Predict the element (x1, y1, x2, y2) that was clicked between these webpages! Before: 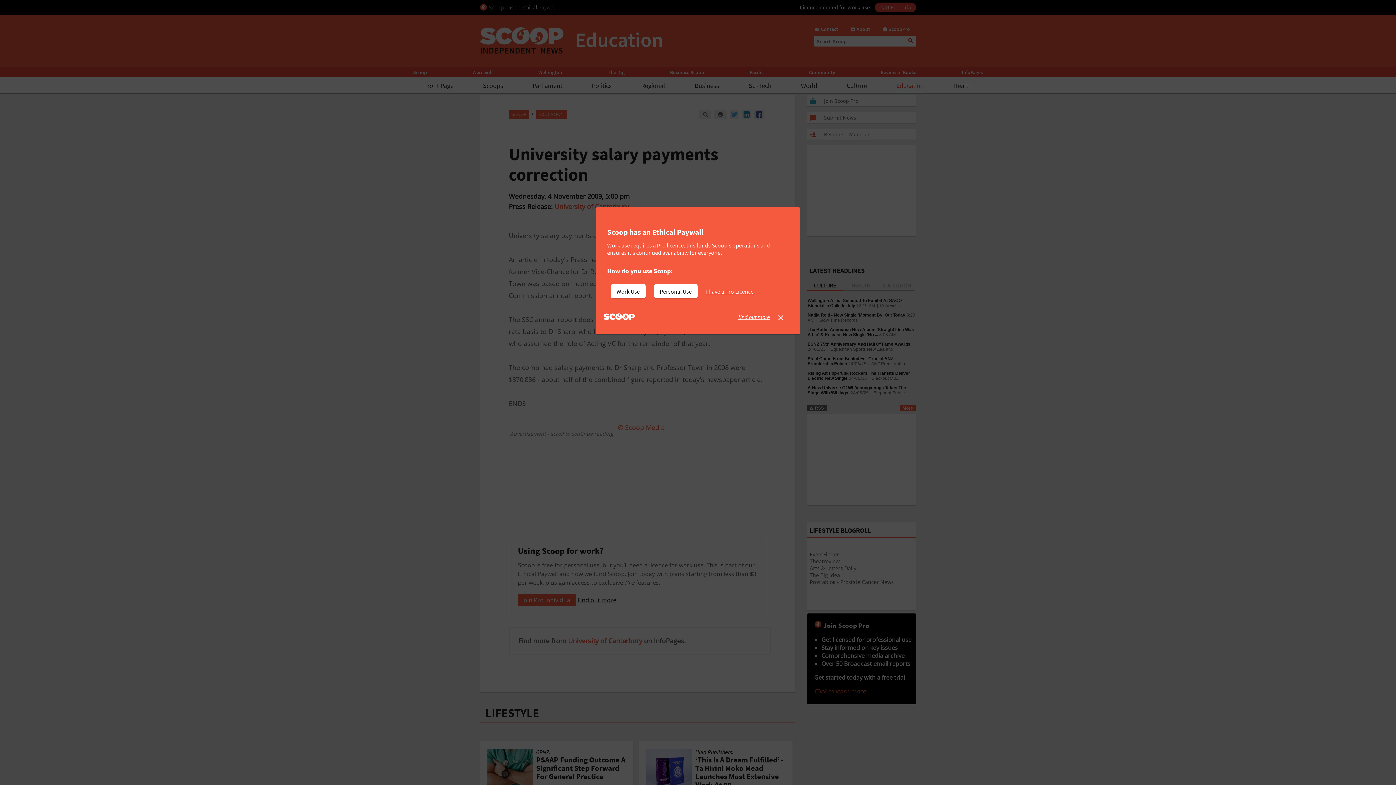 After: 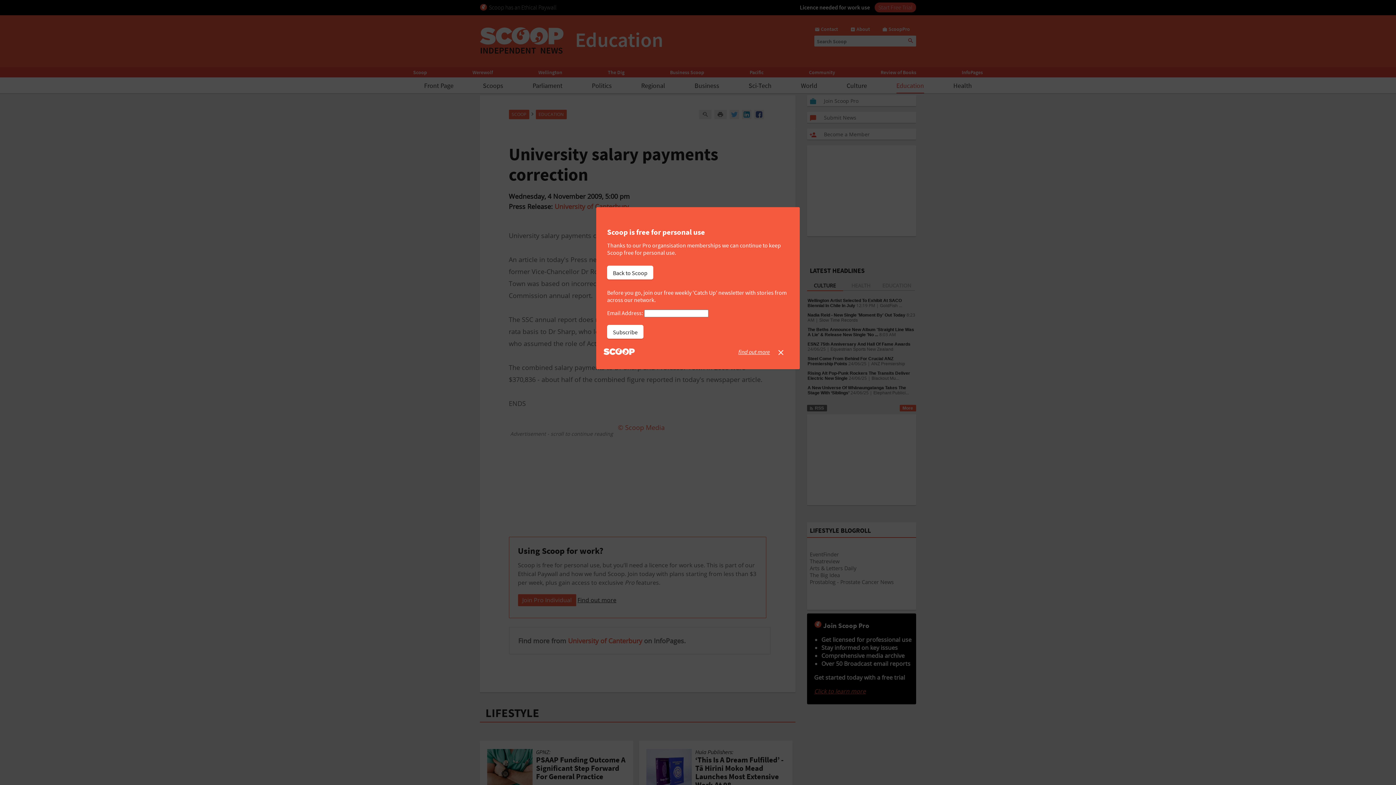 Action: bbox: (654, 284, 697, 298) label: Personal Use